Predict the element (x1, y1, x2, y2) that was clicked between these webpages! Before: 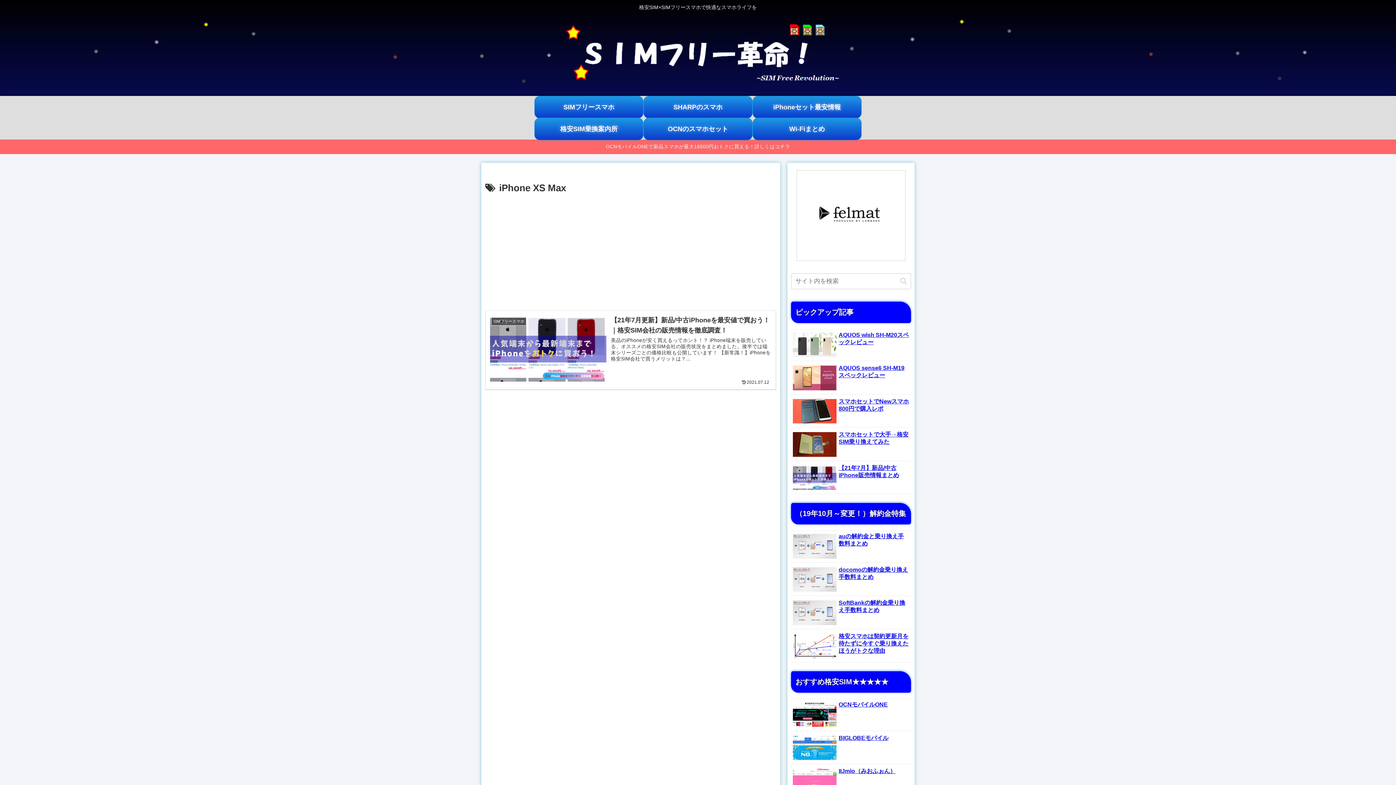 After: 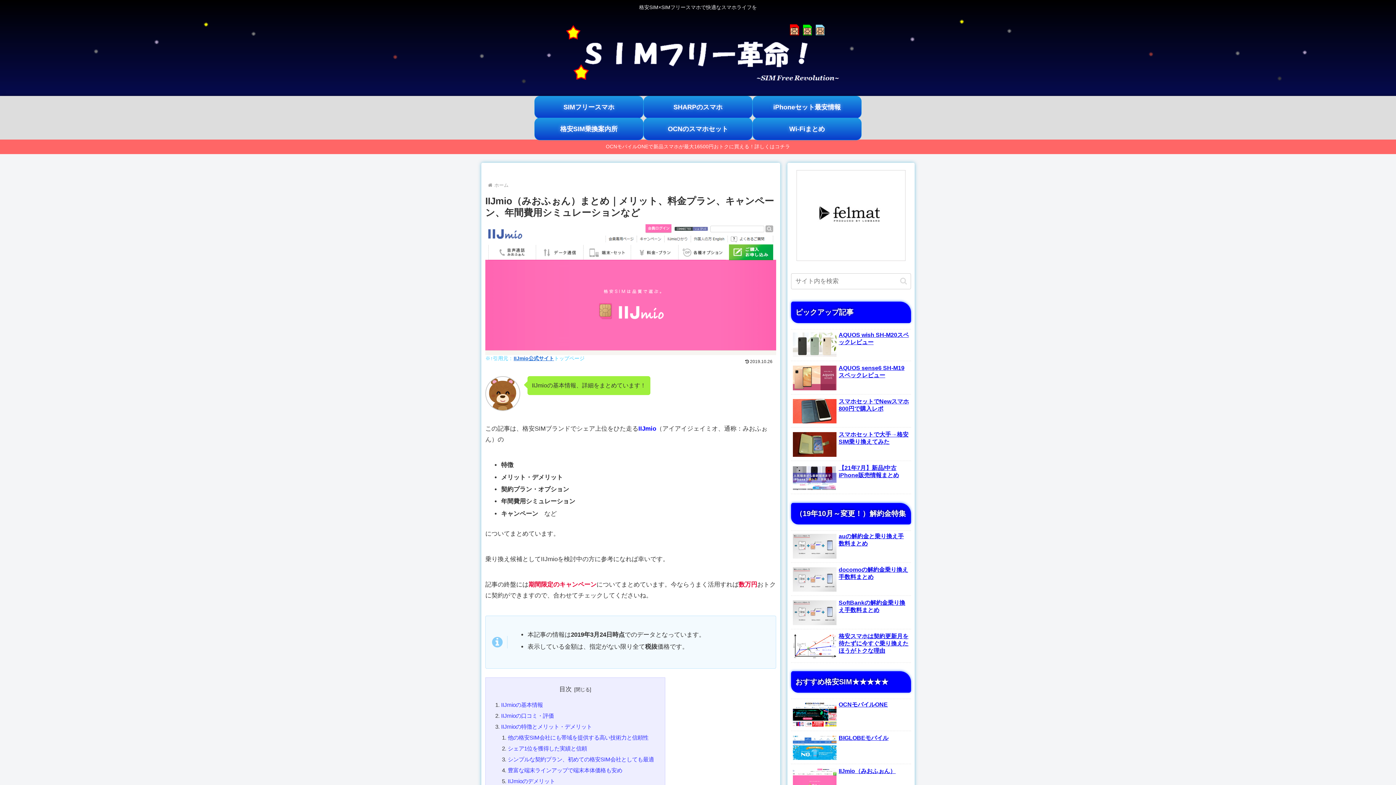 Action: label: IIJmio（みおふぉん） bbox: (791, 766, 911, 798)